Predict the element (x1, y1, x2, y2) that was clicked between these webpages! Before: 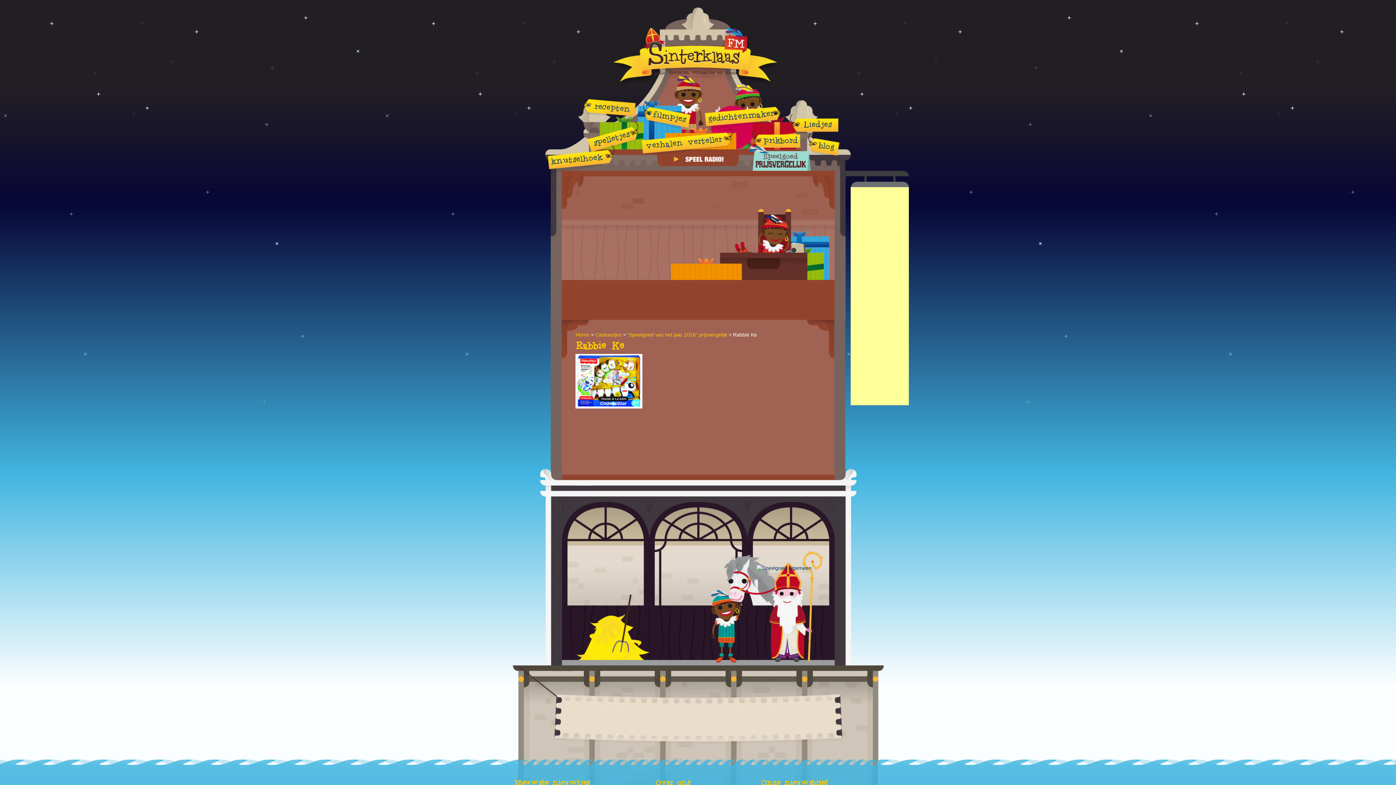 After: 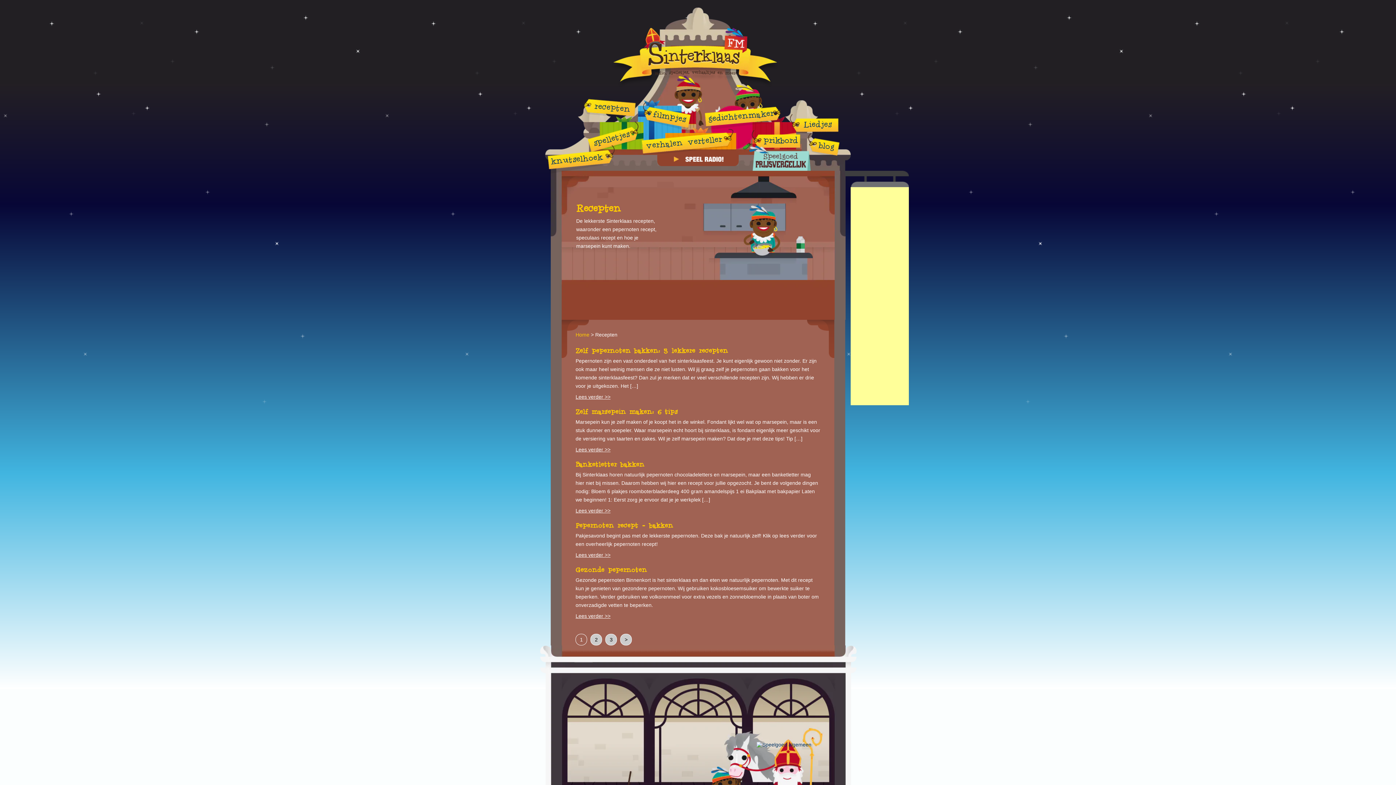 Action: bbox: (580, 100, 635, 120) label: recepten